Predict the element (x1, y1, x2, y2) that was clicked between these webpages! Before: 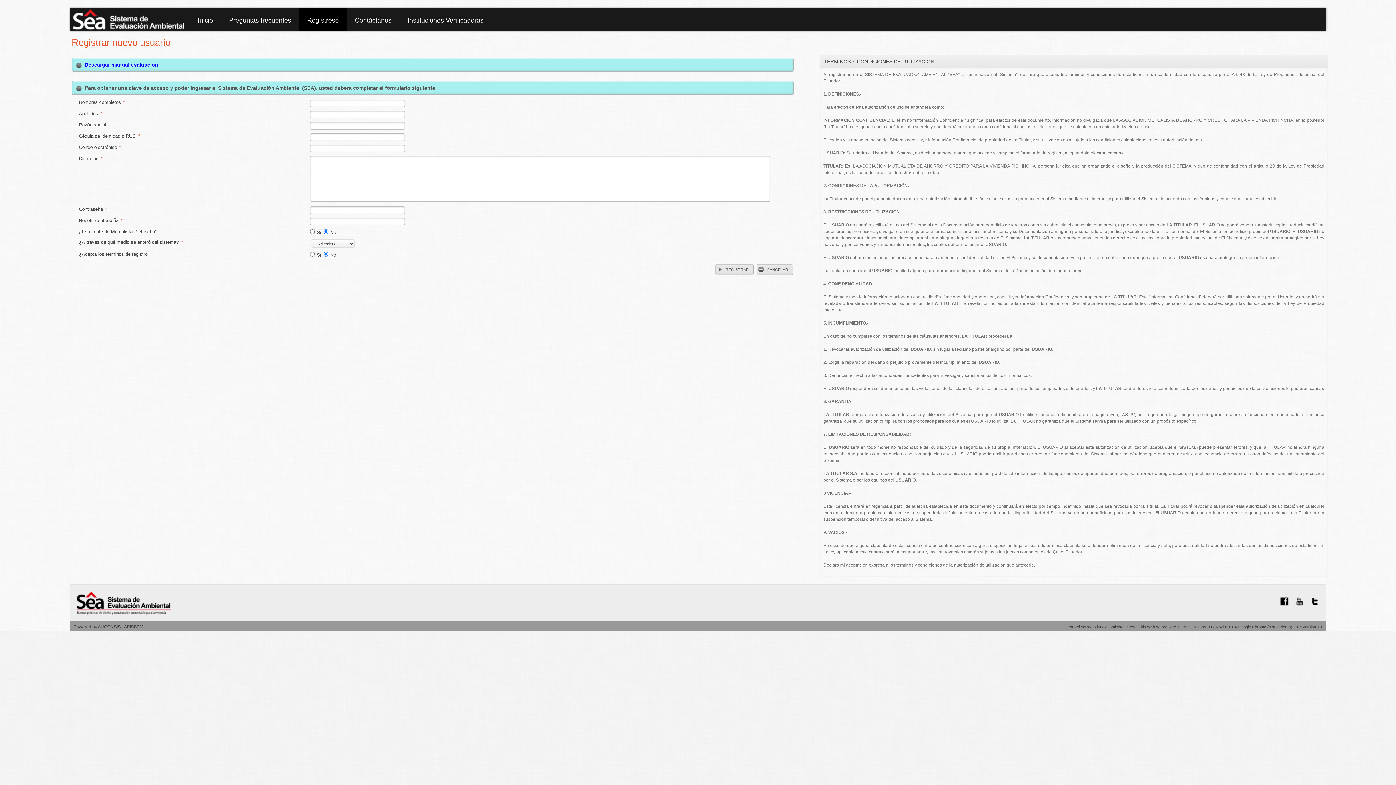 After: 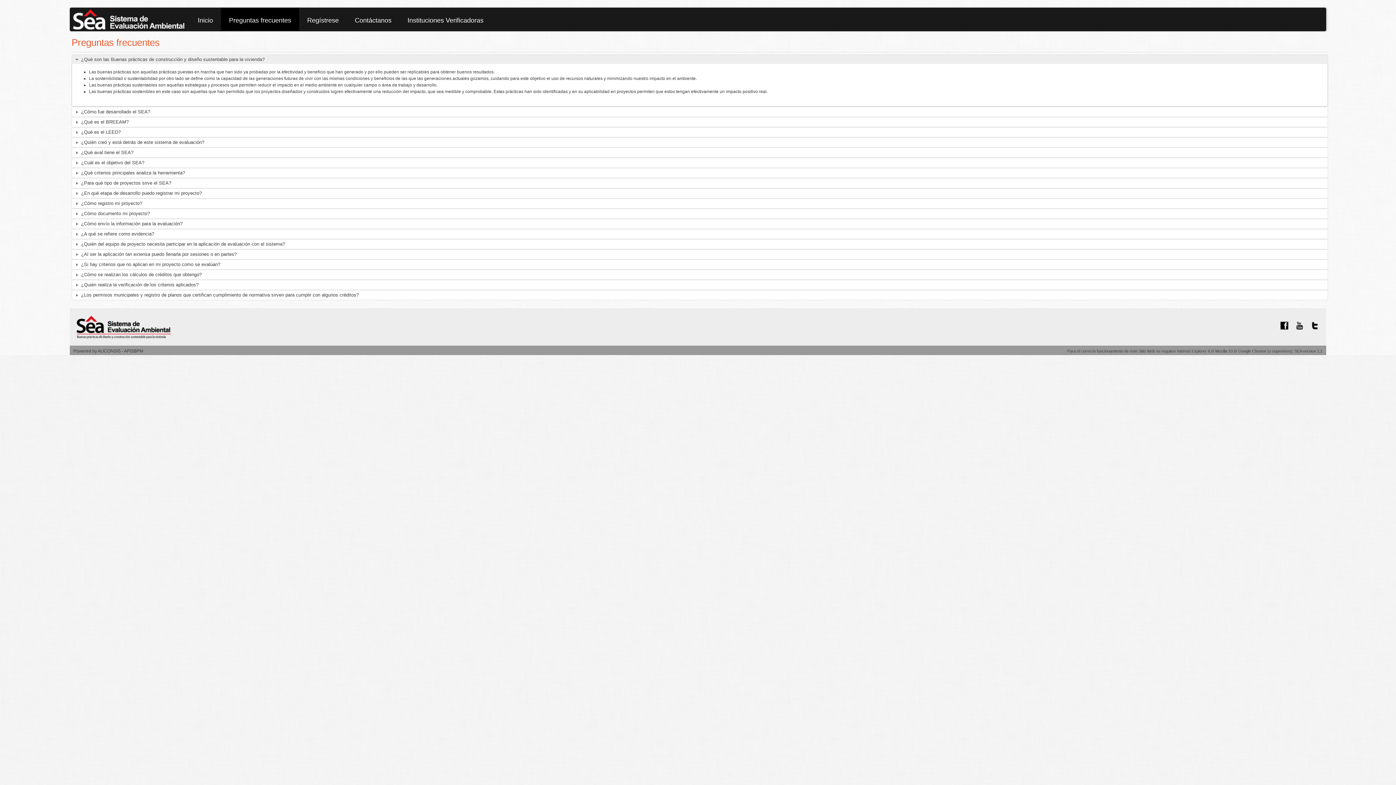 Action: bbox: (221, 7, 299, 30) label: Preguntas frecuentes